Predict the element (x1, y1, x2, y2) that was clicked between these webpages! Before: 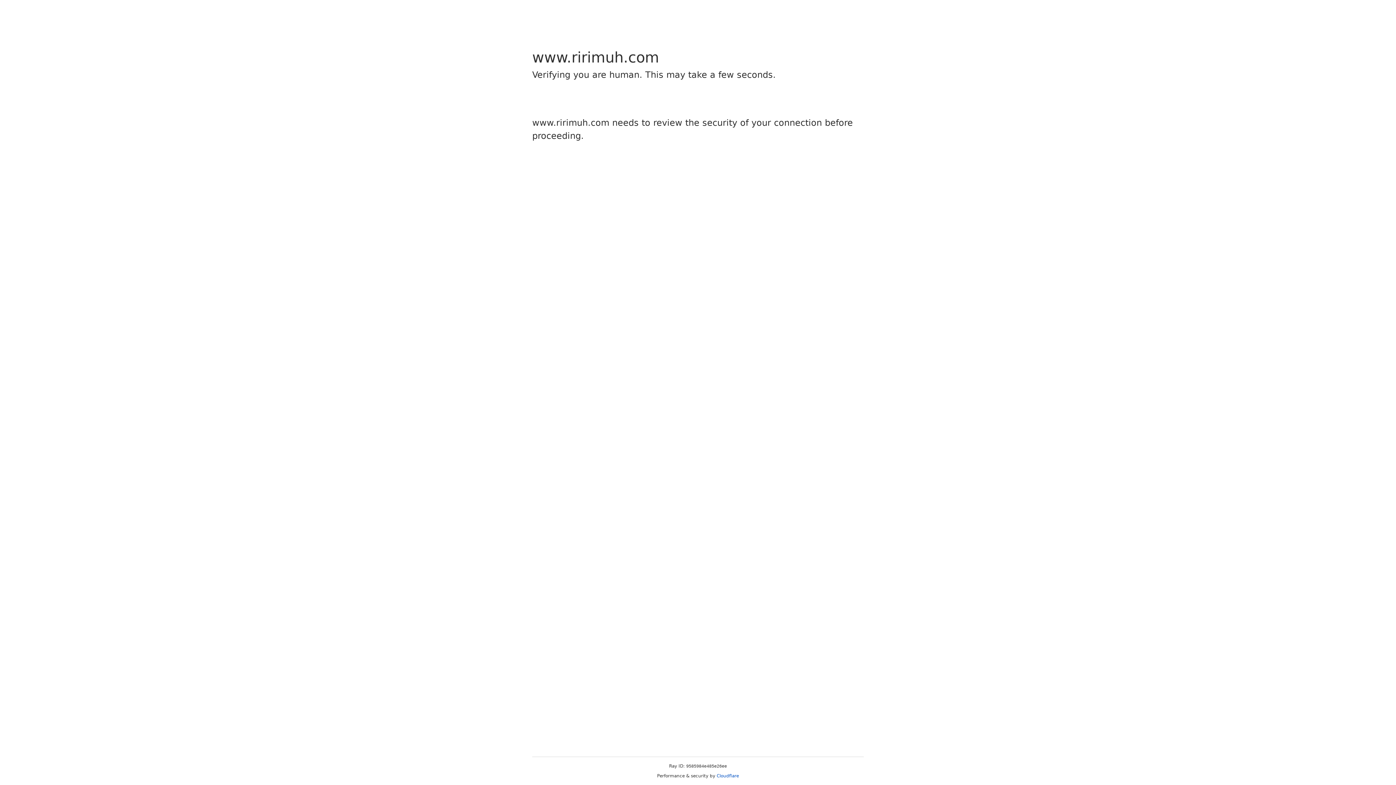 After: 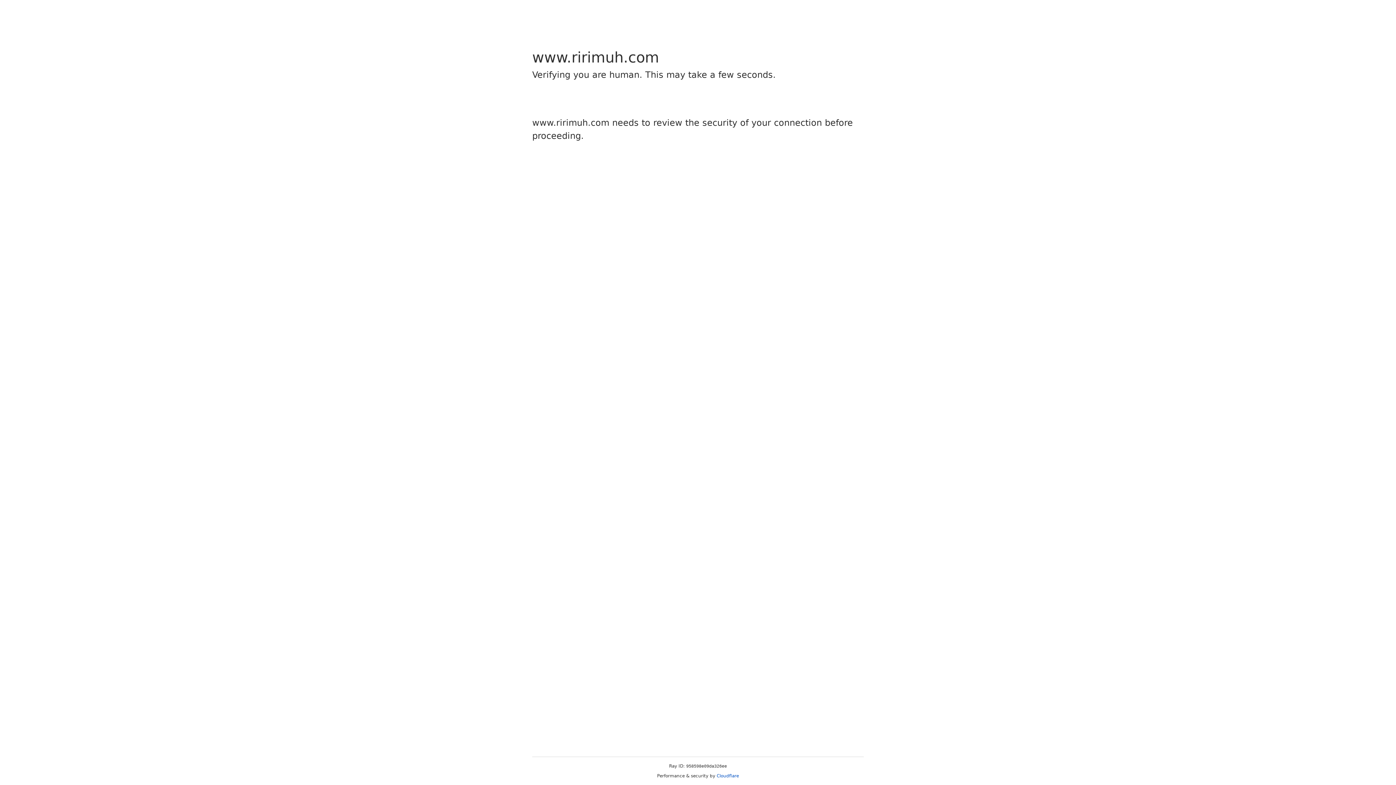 Action: label: Cloudflare bbox: (716, 773, 739, 778)